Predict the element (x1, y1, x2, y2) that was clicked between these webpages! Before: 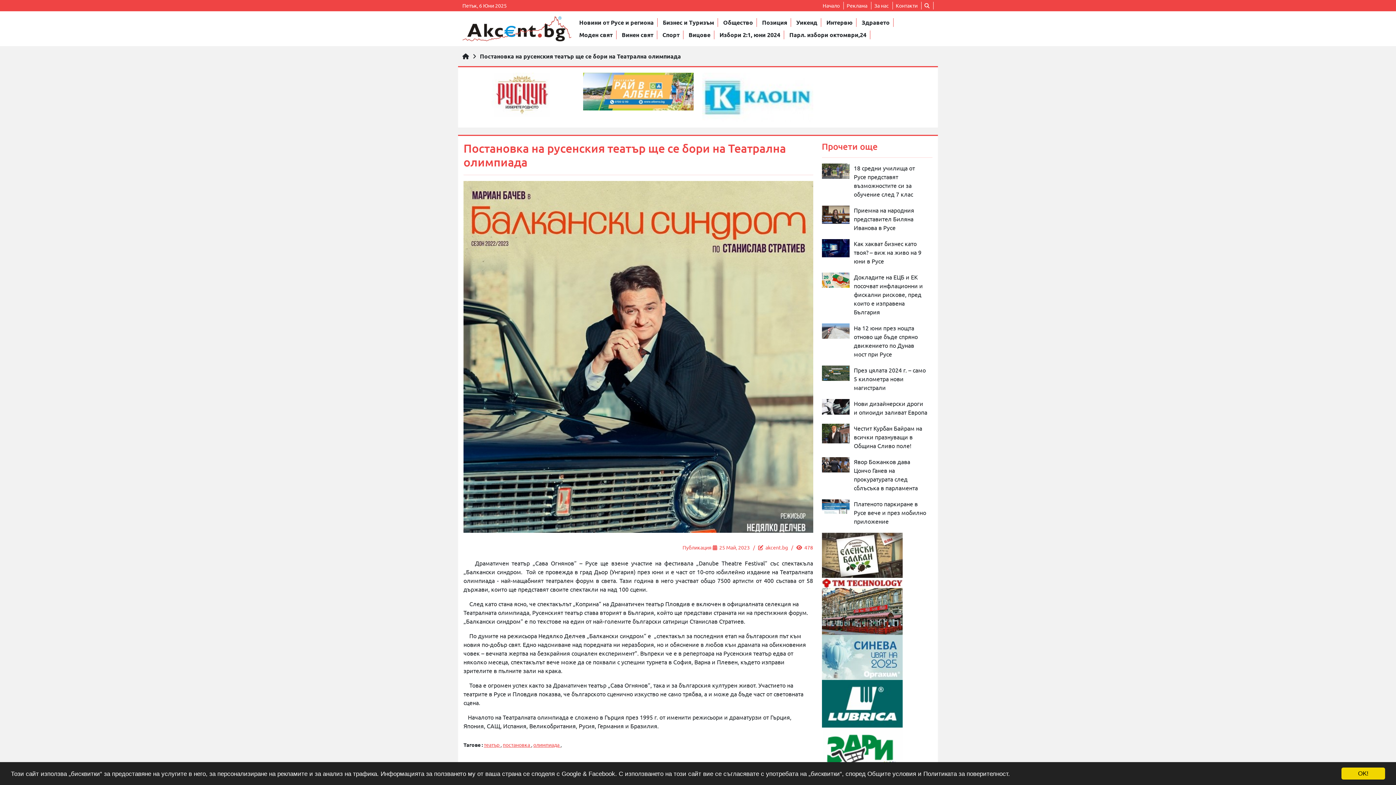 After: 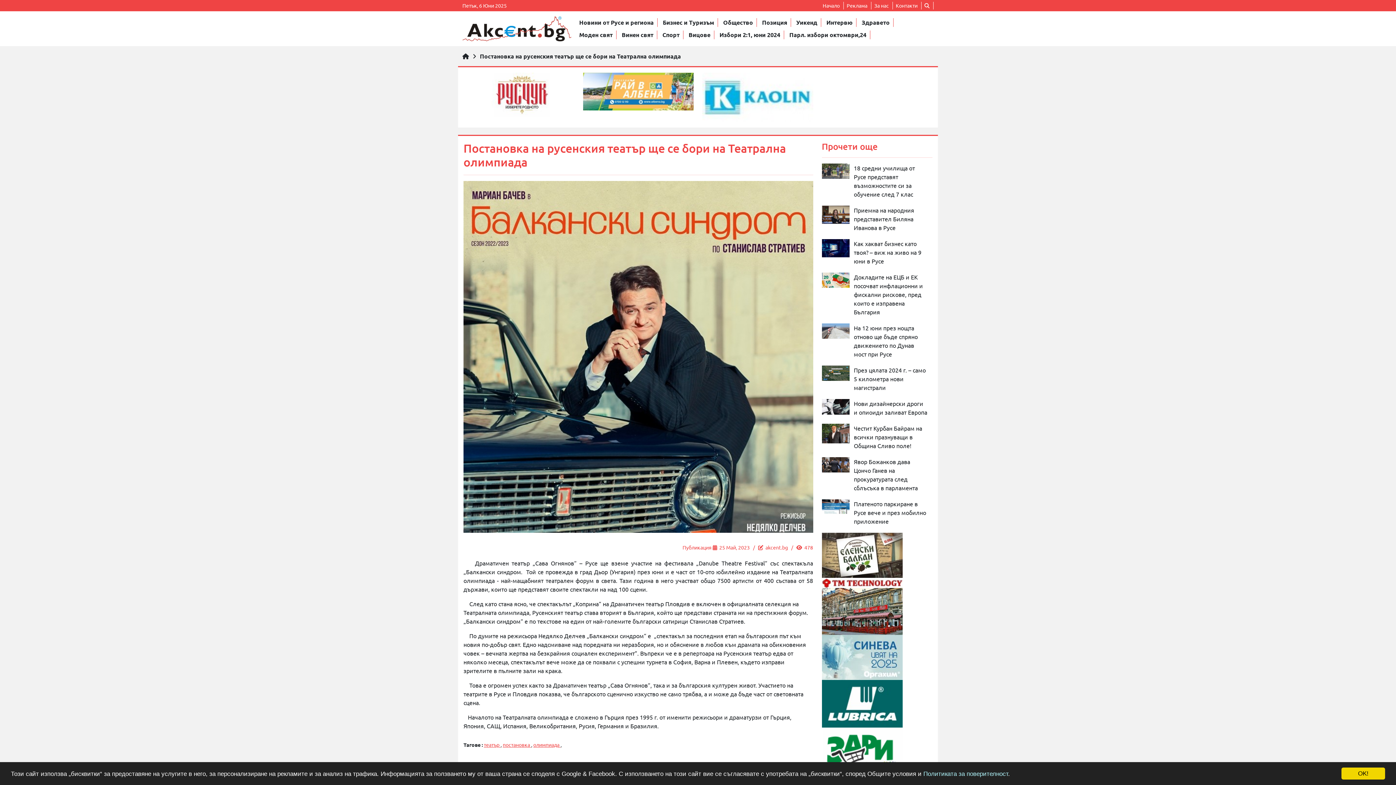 Action: label: Политиката за поверителност bbox: (923, 770, 1008, 777)